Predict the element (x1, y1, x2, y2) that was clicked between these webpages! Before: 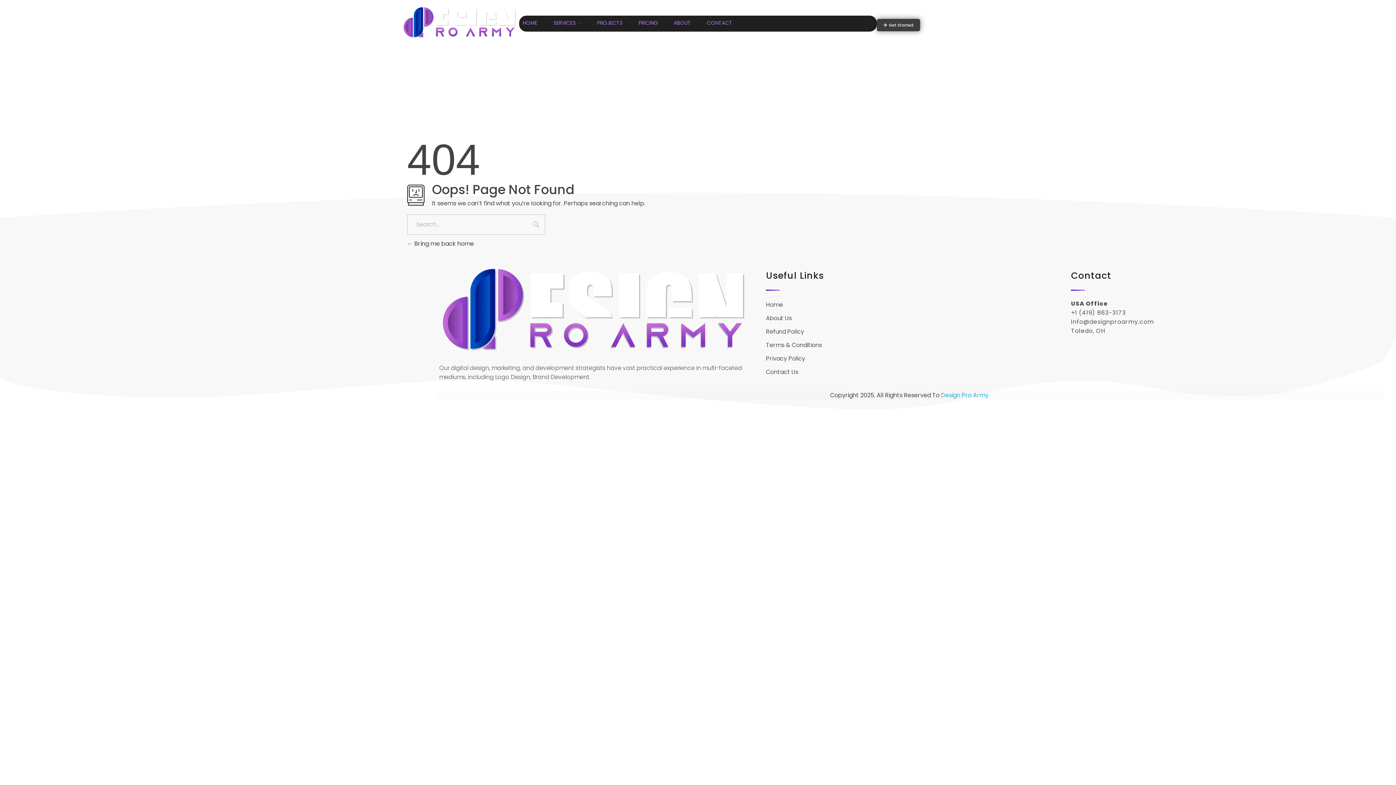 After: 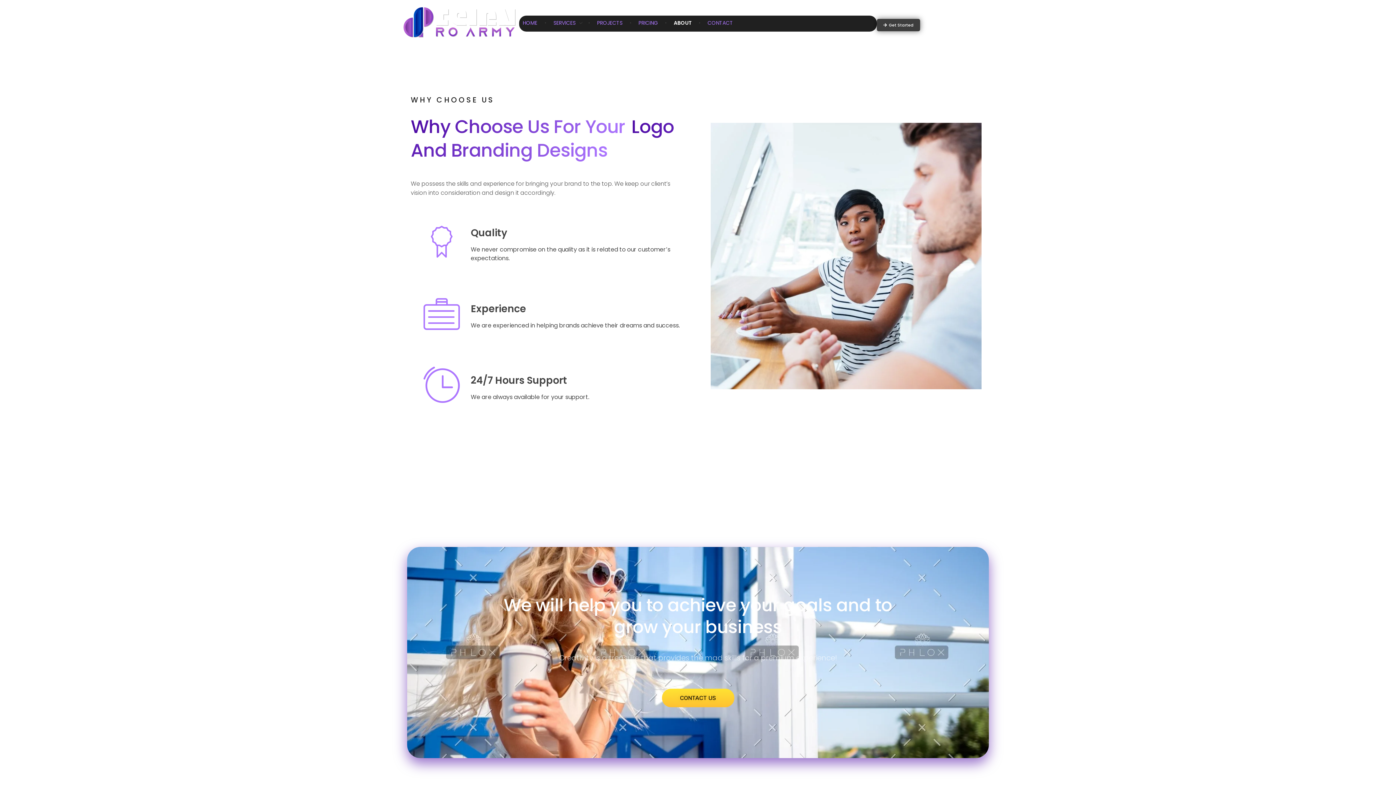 Action: label: ABOUT  bbox: (667, 19, 700, 26)